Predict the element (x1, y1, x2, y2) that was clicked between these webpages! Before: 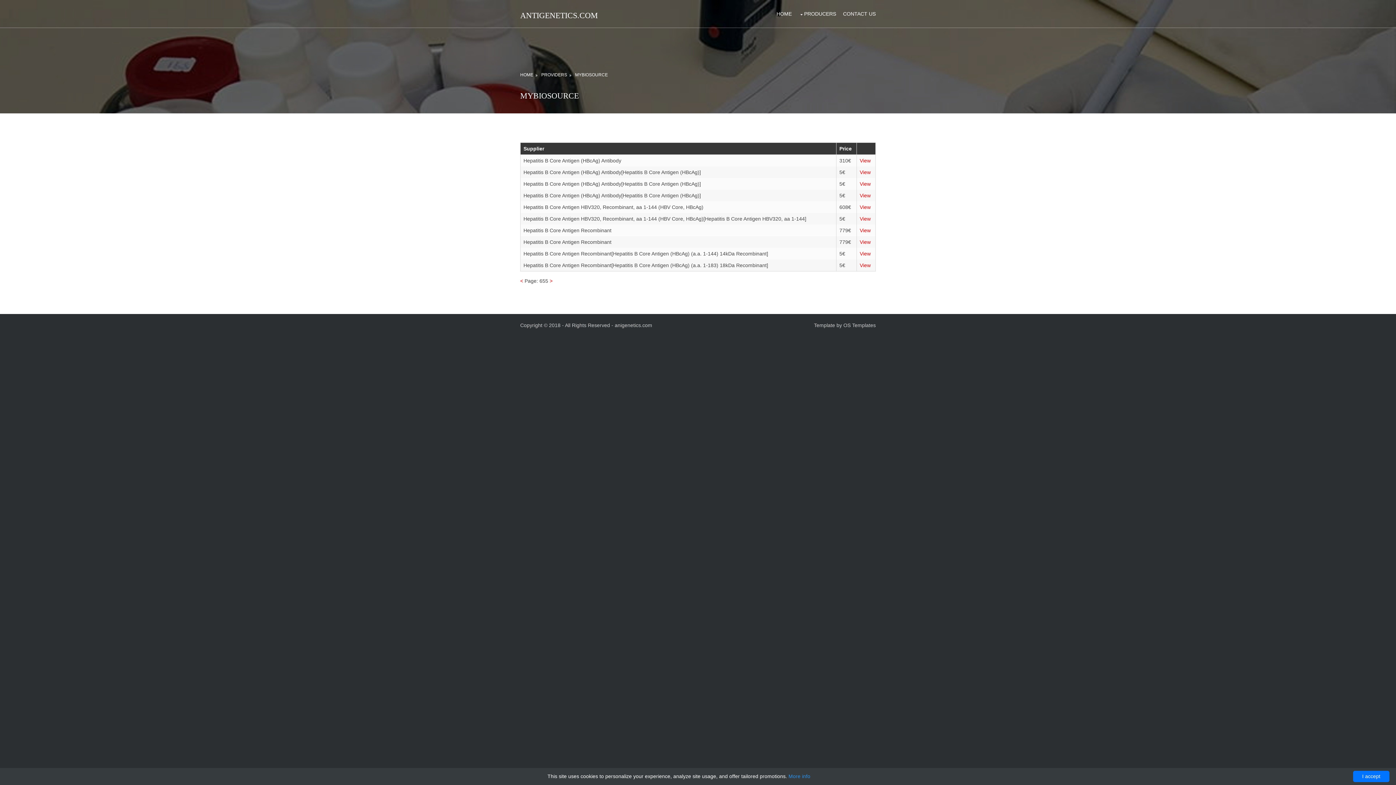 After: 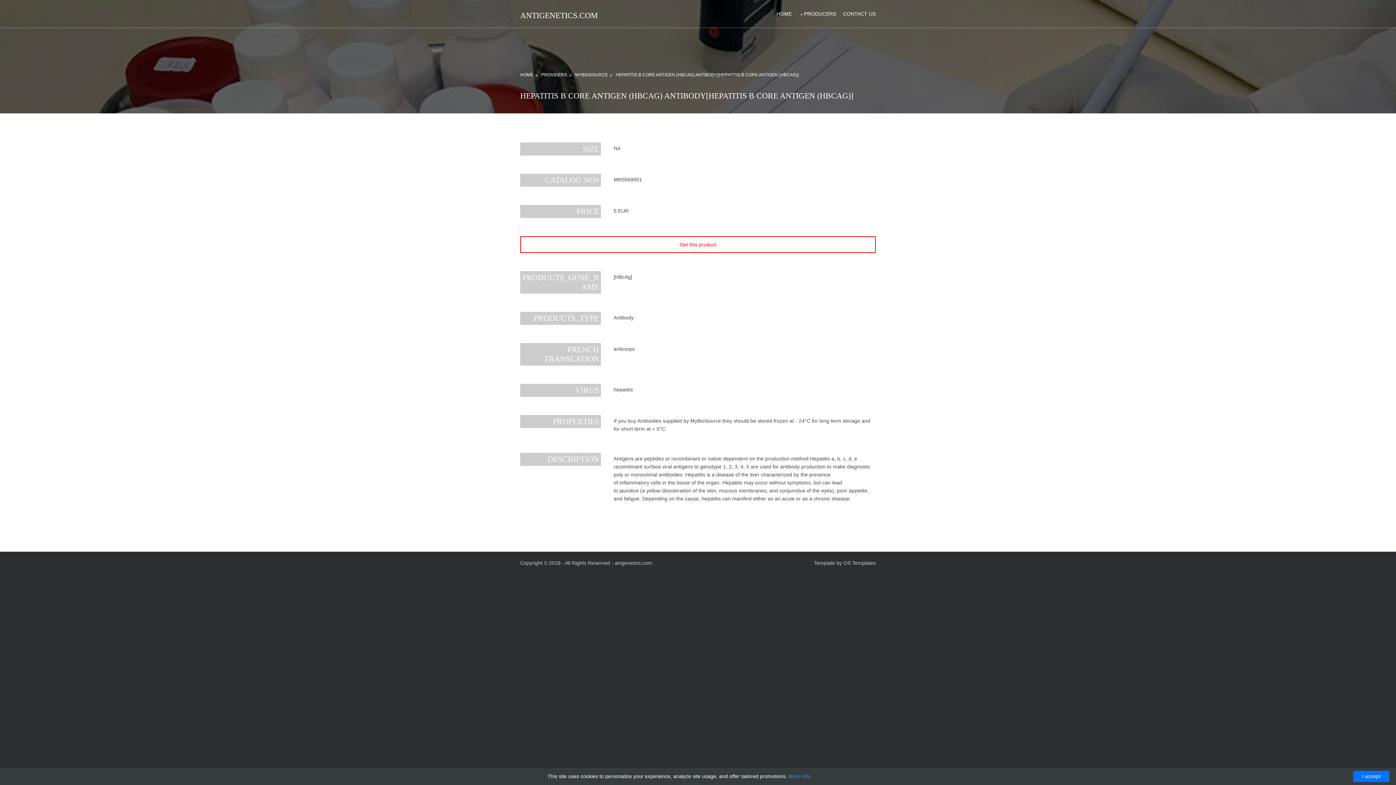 Action: bbox: (860, 181, 870, 186) label: View